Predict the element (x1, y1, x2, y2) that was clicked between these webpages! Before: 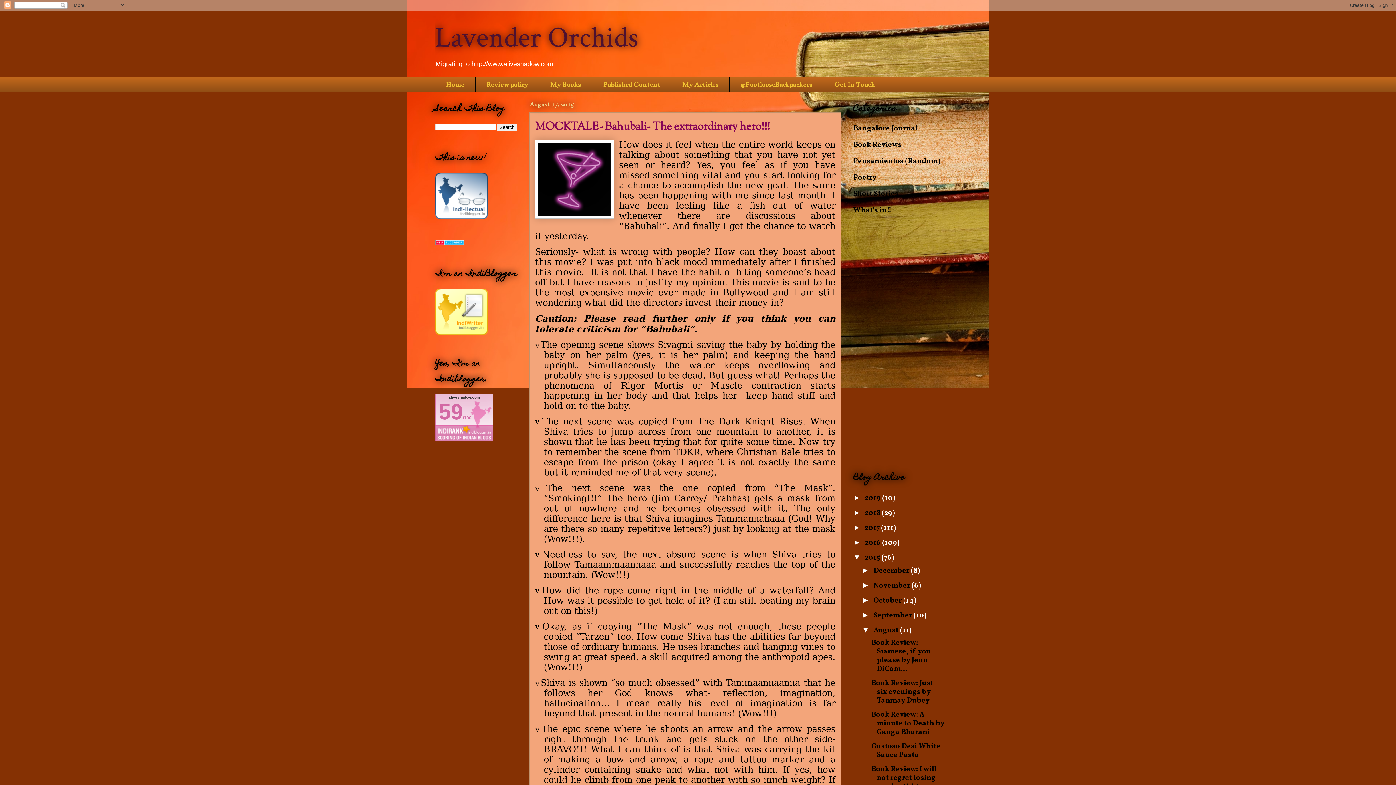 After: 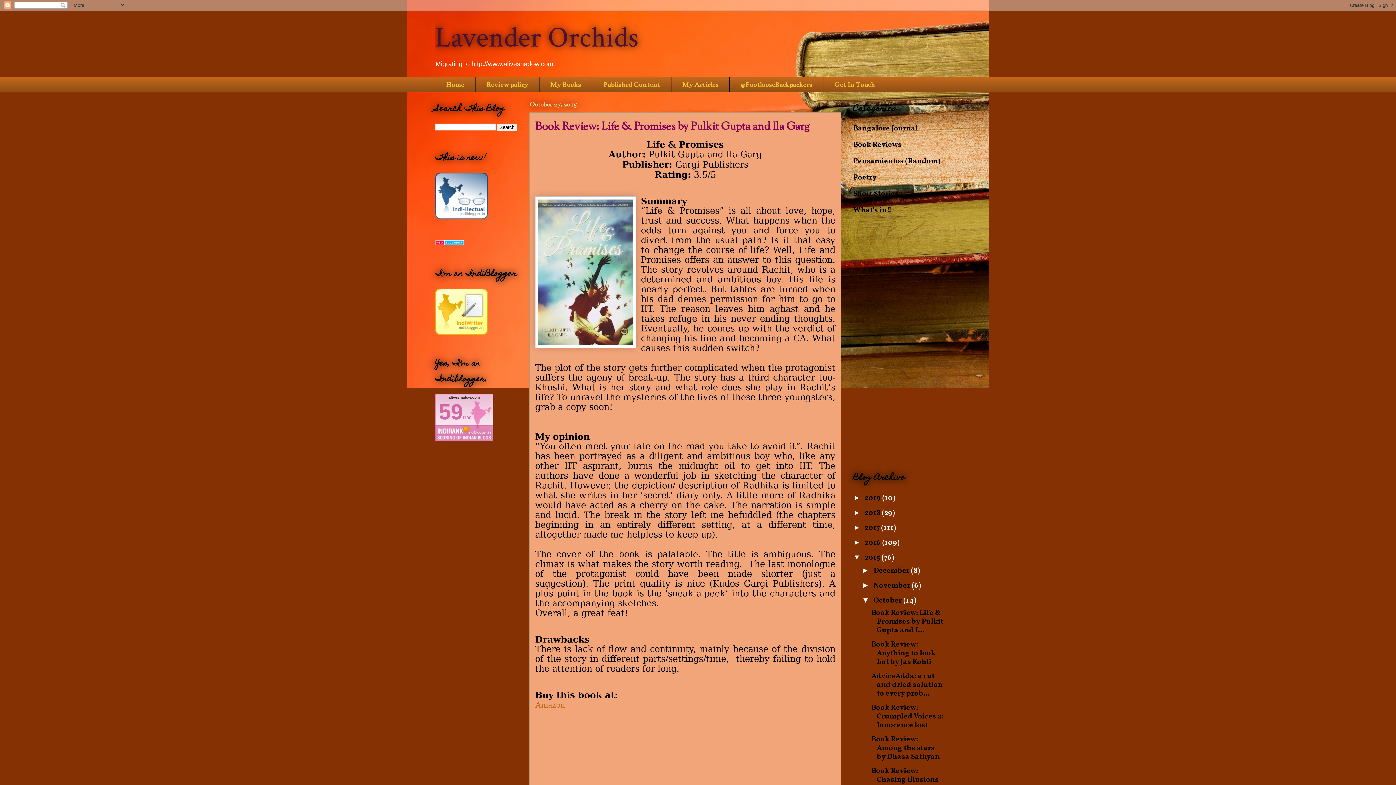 Action: label: October  bbox: (873, 596, 903, 606)